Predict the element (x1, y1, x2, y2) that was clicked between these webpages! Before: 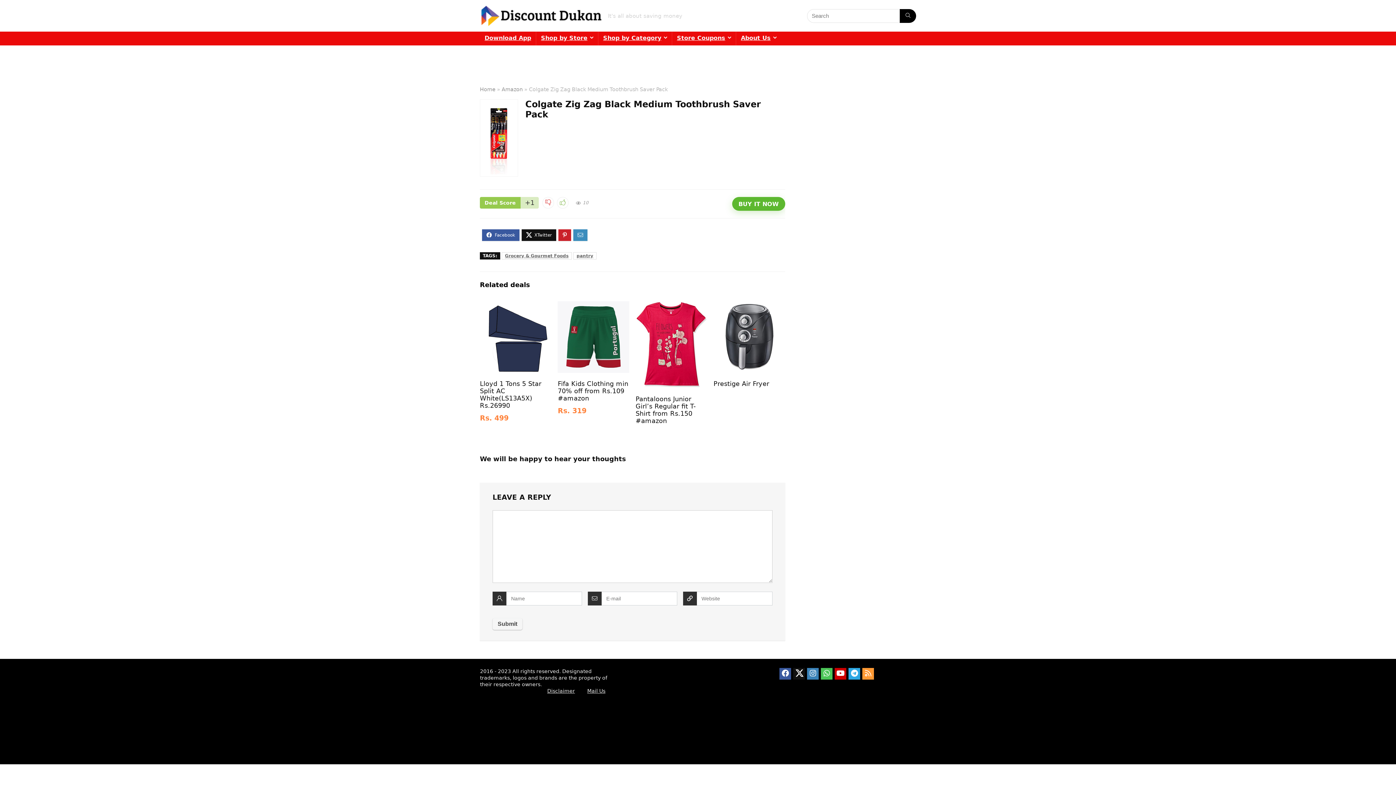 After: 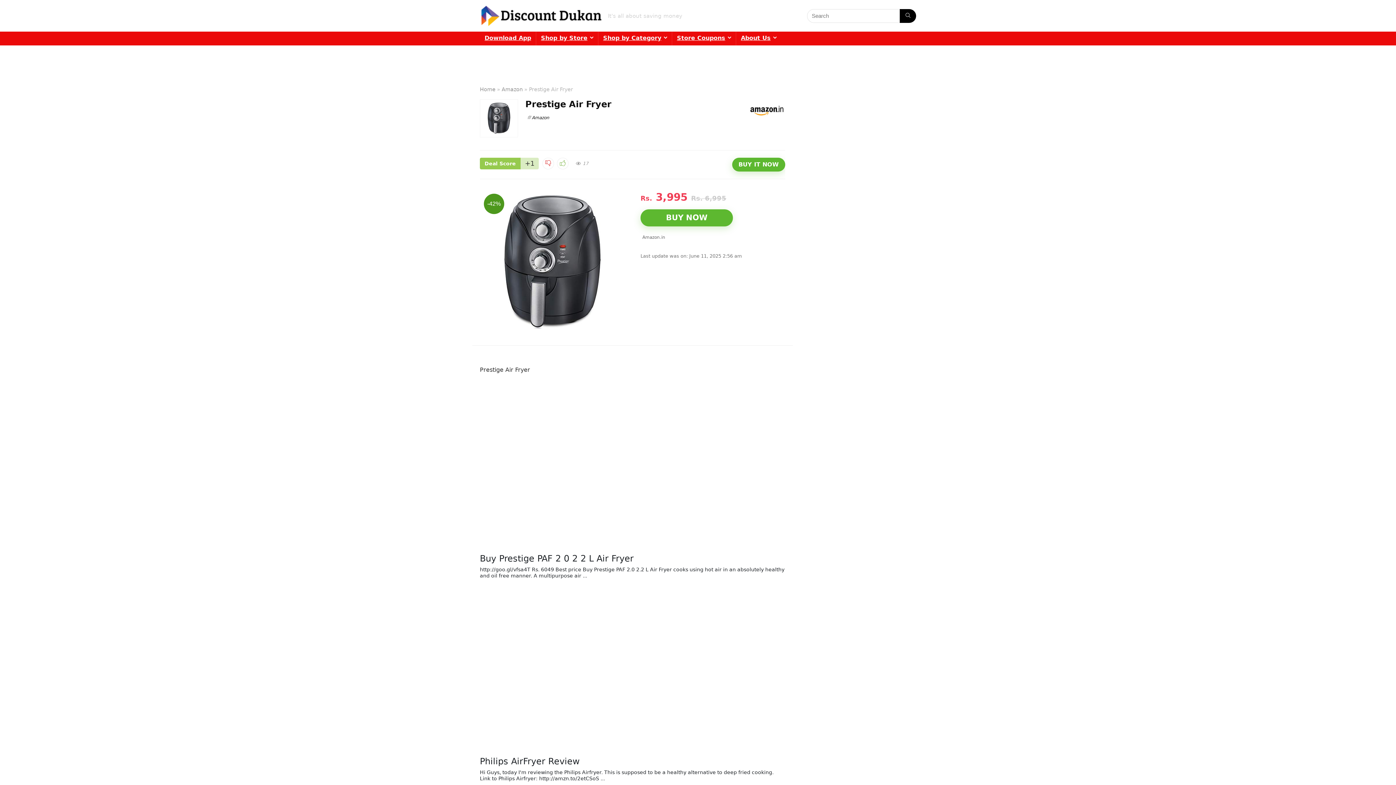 Action: bbox: (713, 302, 785, 309)